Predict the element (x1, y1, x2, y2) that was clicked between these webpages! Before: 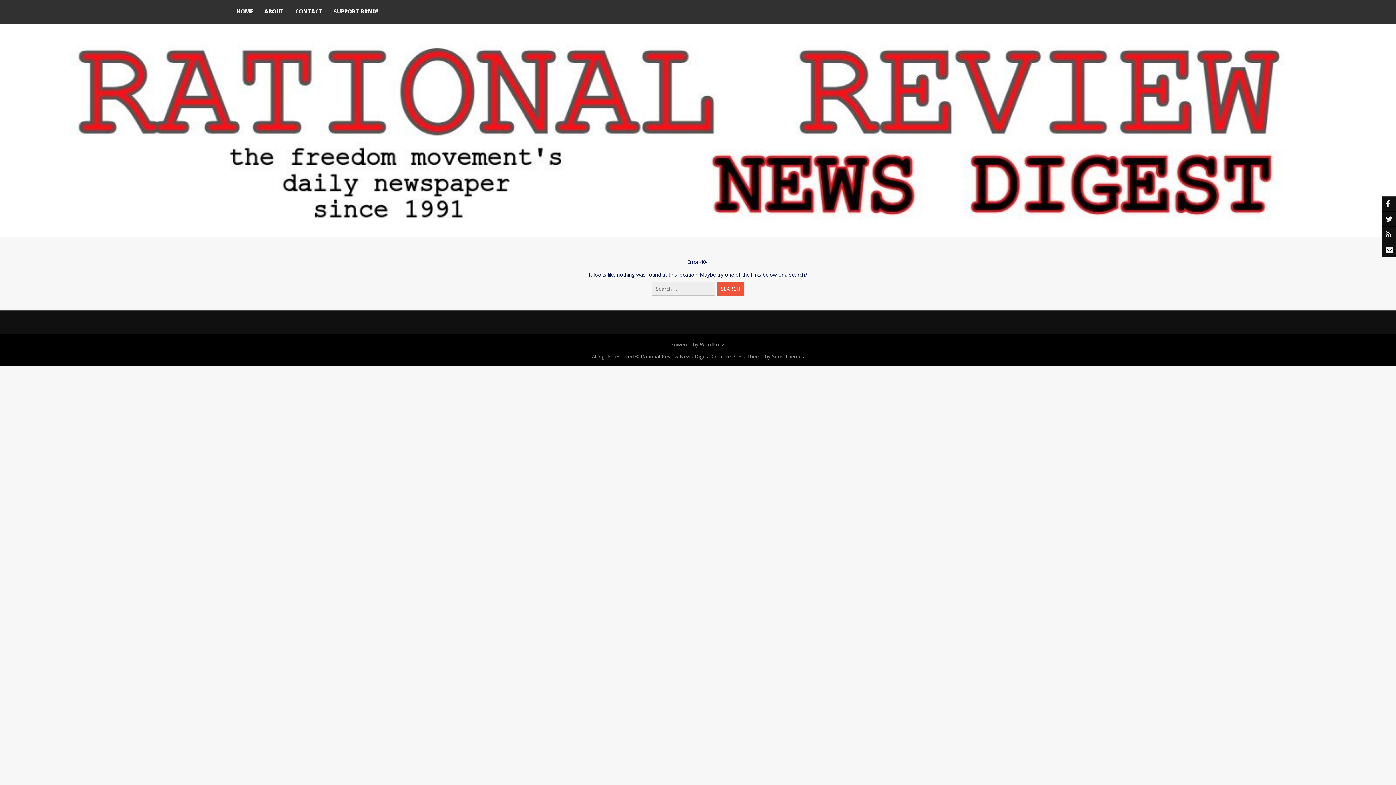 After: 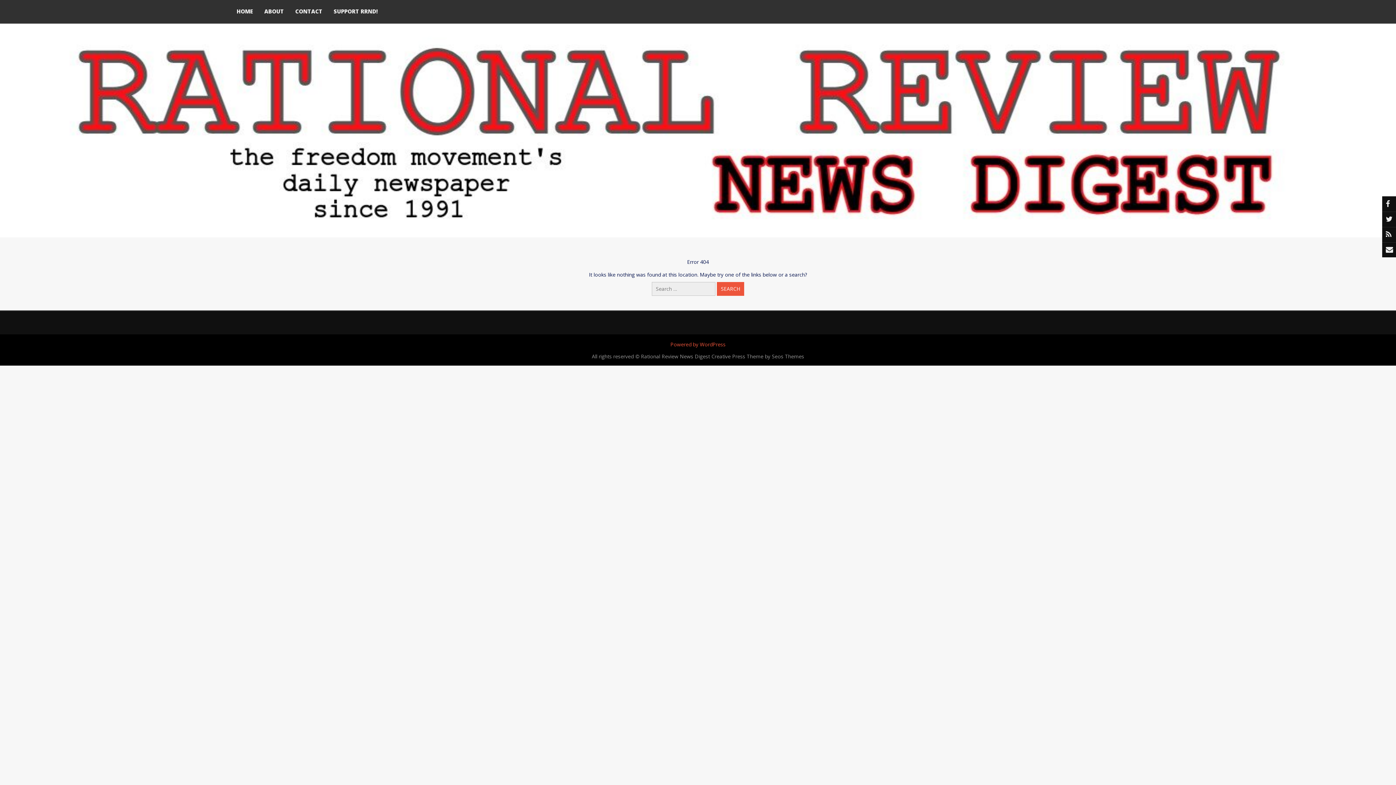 Action: label: Powered by WordPress bbox: (670, 341, 725, 348)